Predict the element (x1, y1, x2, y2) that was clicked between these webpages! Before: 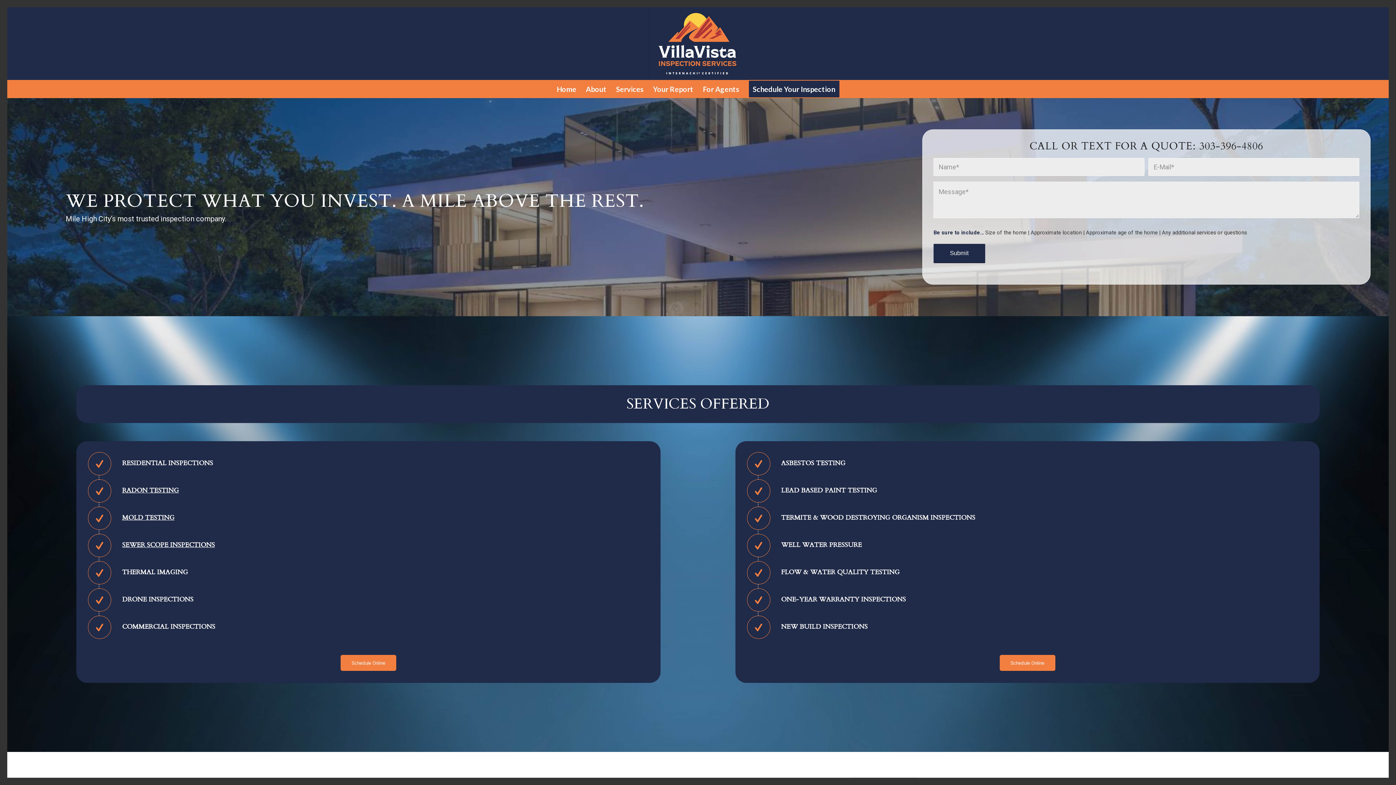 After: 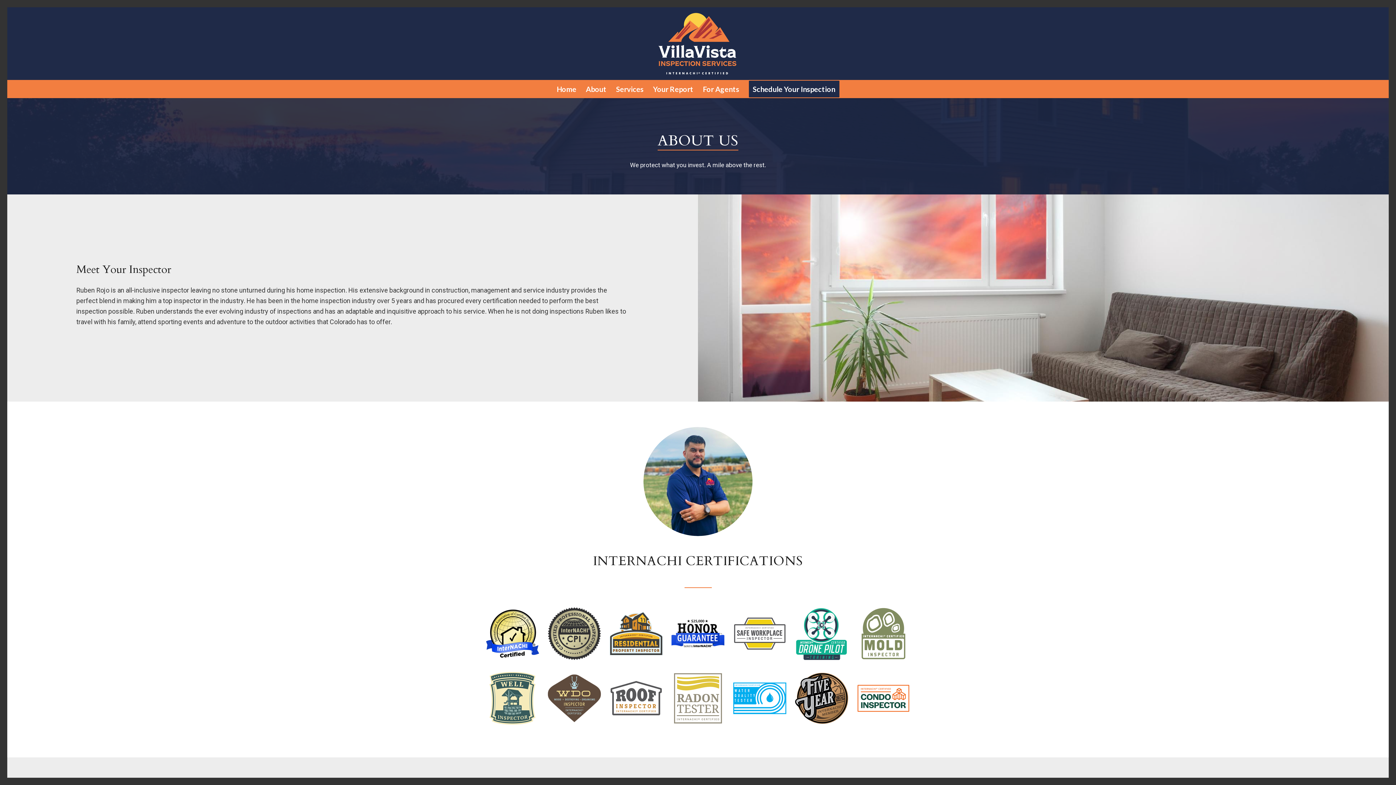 Action: label: About bbox: (581, 80, 611, 98)